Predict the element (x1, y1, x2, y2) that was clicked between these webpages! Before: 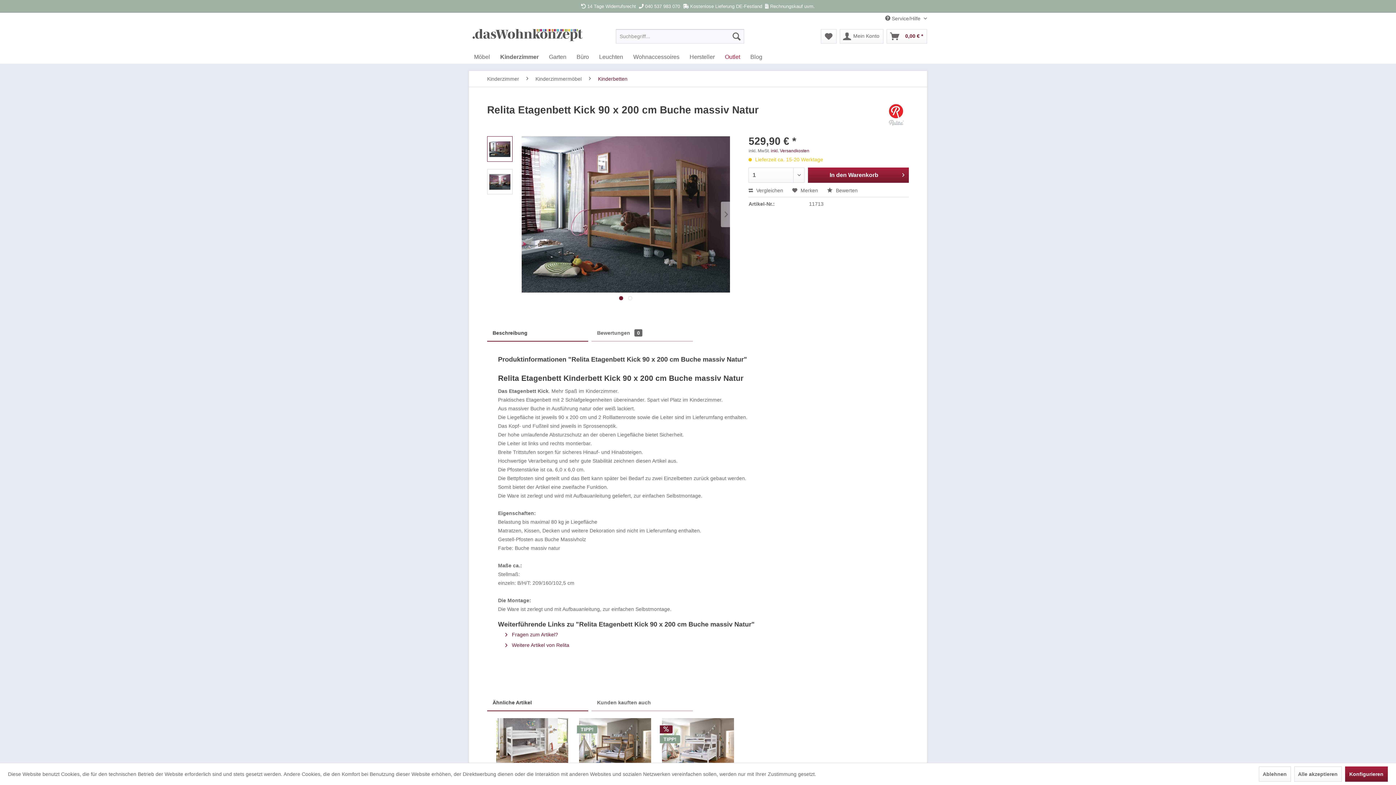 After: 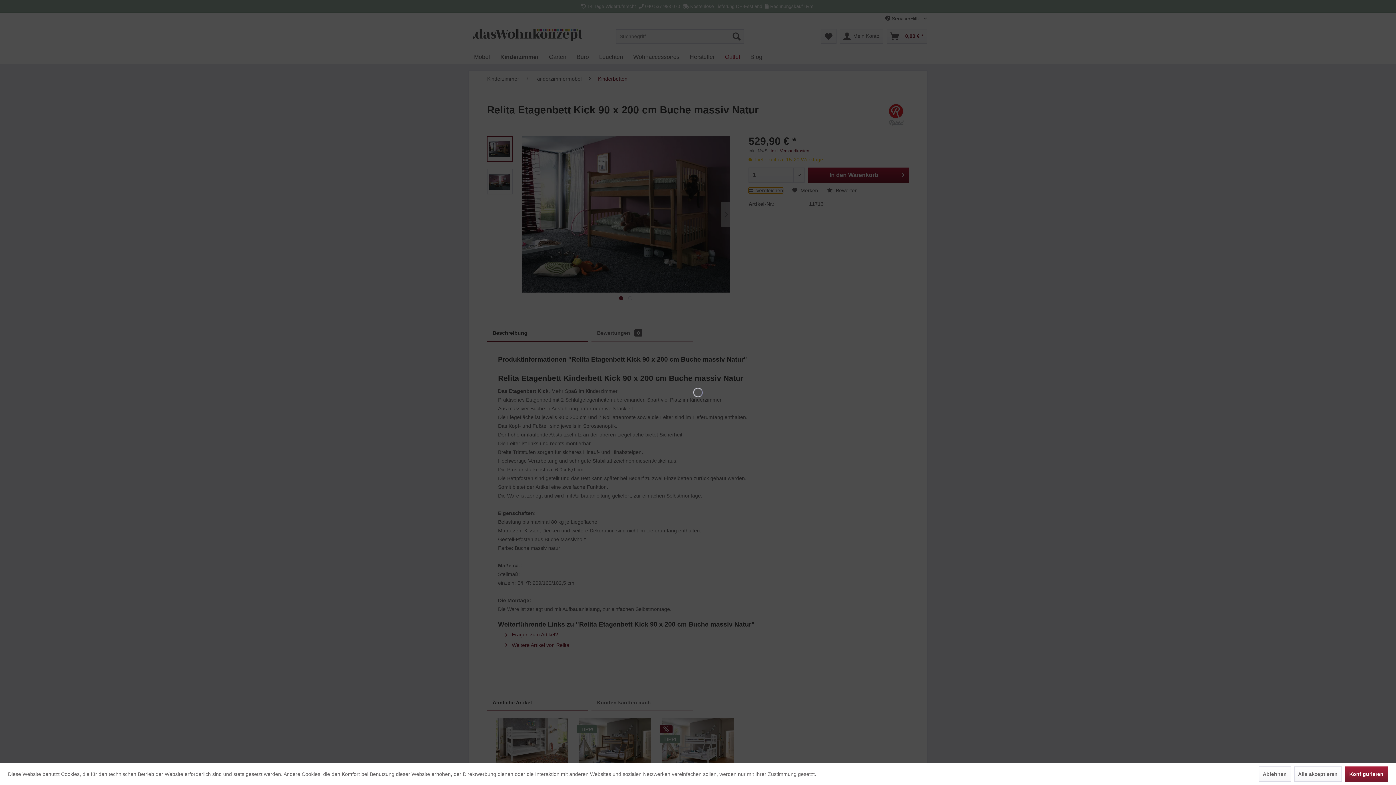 Action: bbox: (748, 187, 783, 193) label:  Vergleichen